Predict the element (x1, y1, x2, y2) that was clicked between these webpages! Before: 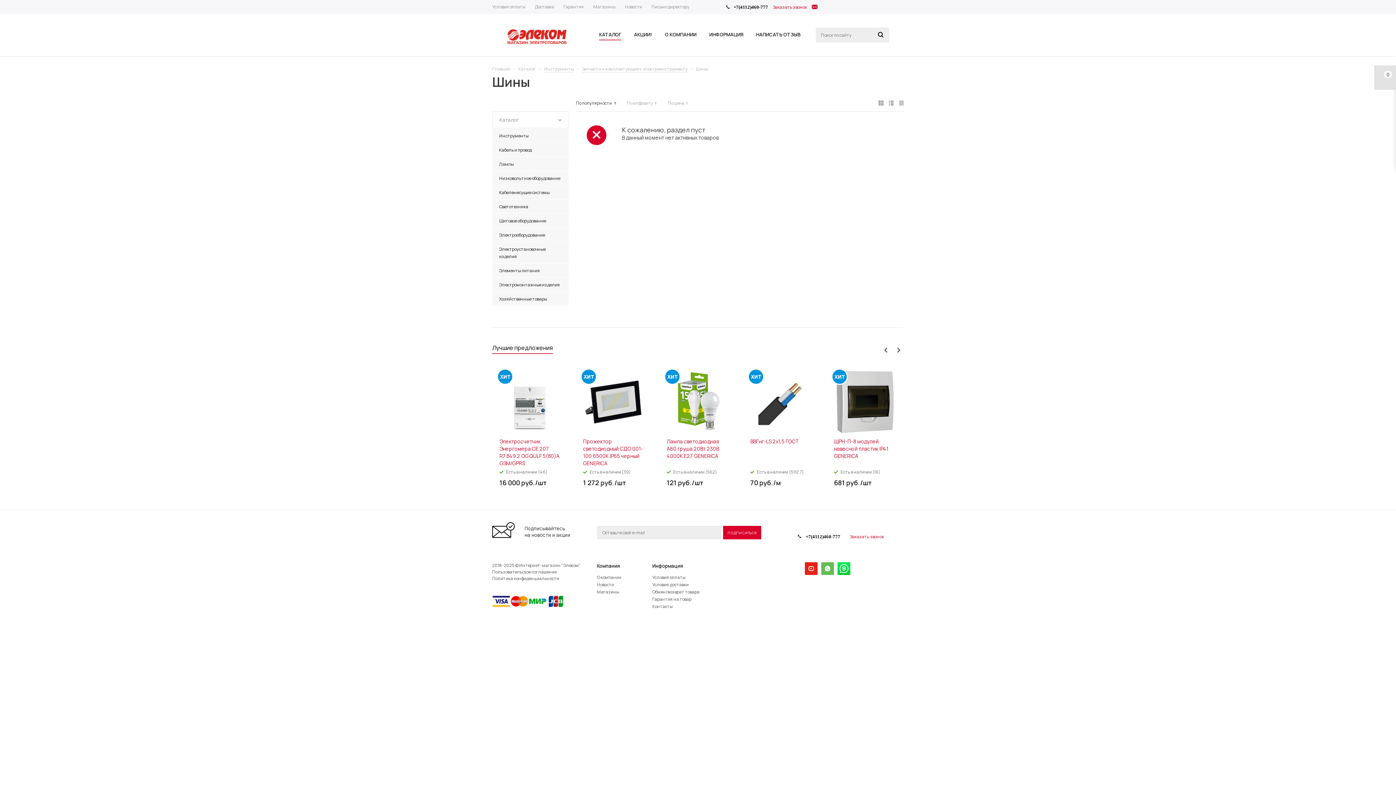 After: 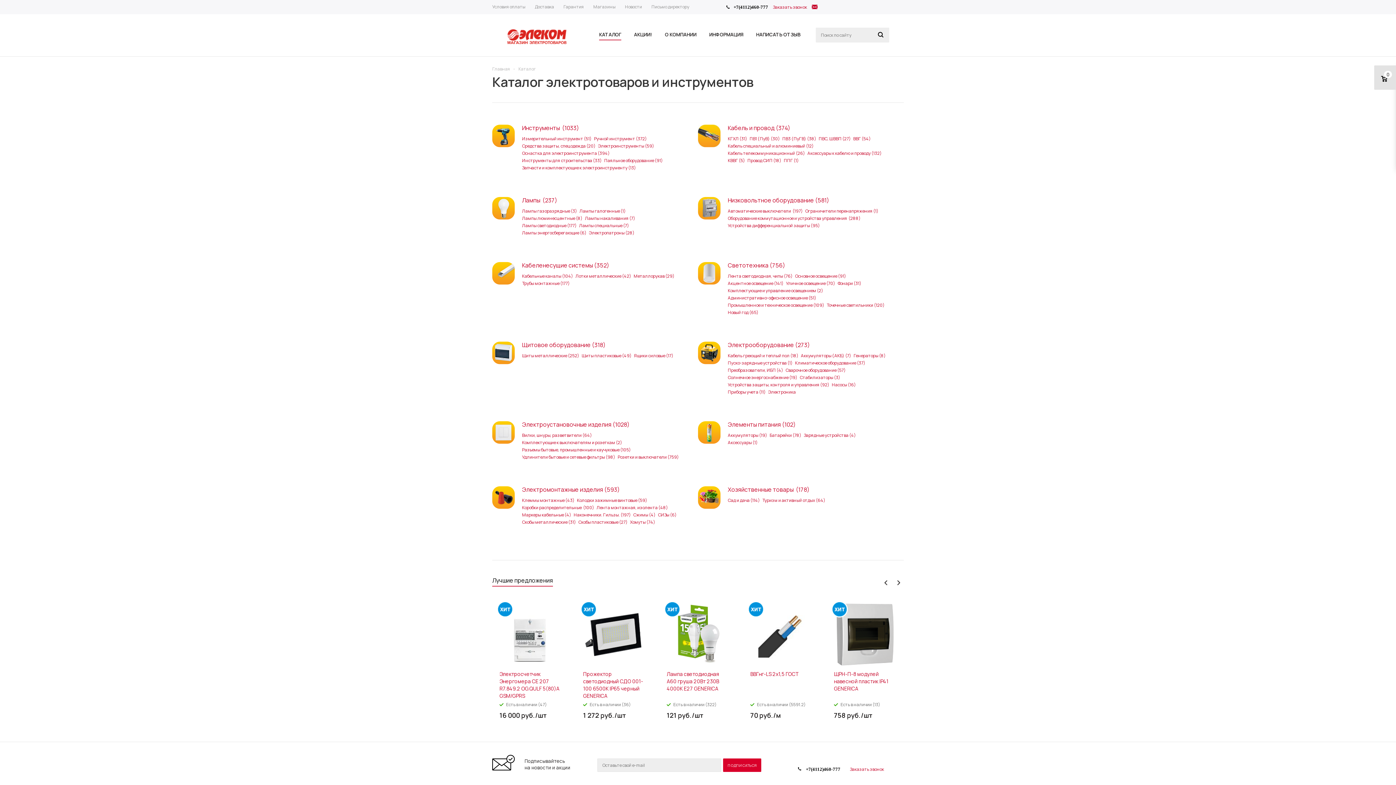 Action: label: КАТАЛОГ bbox: (595, 28, 625, 40)